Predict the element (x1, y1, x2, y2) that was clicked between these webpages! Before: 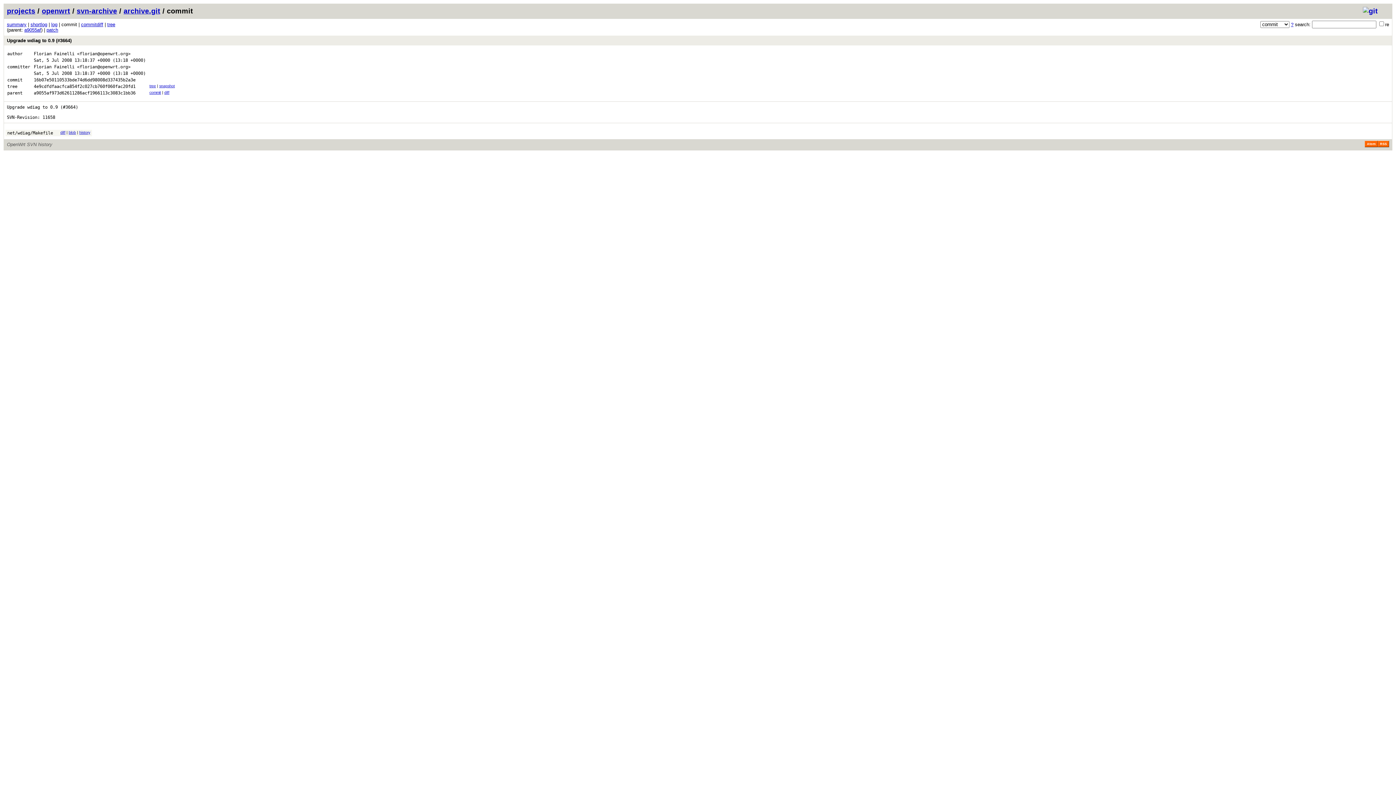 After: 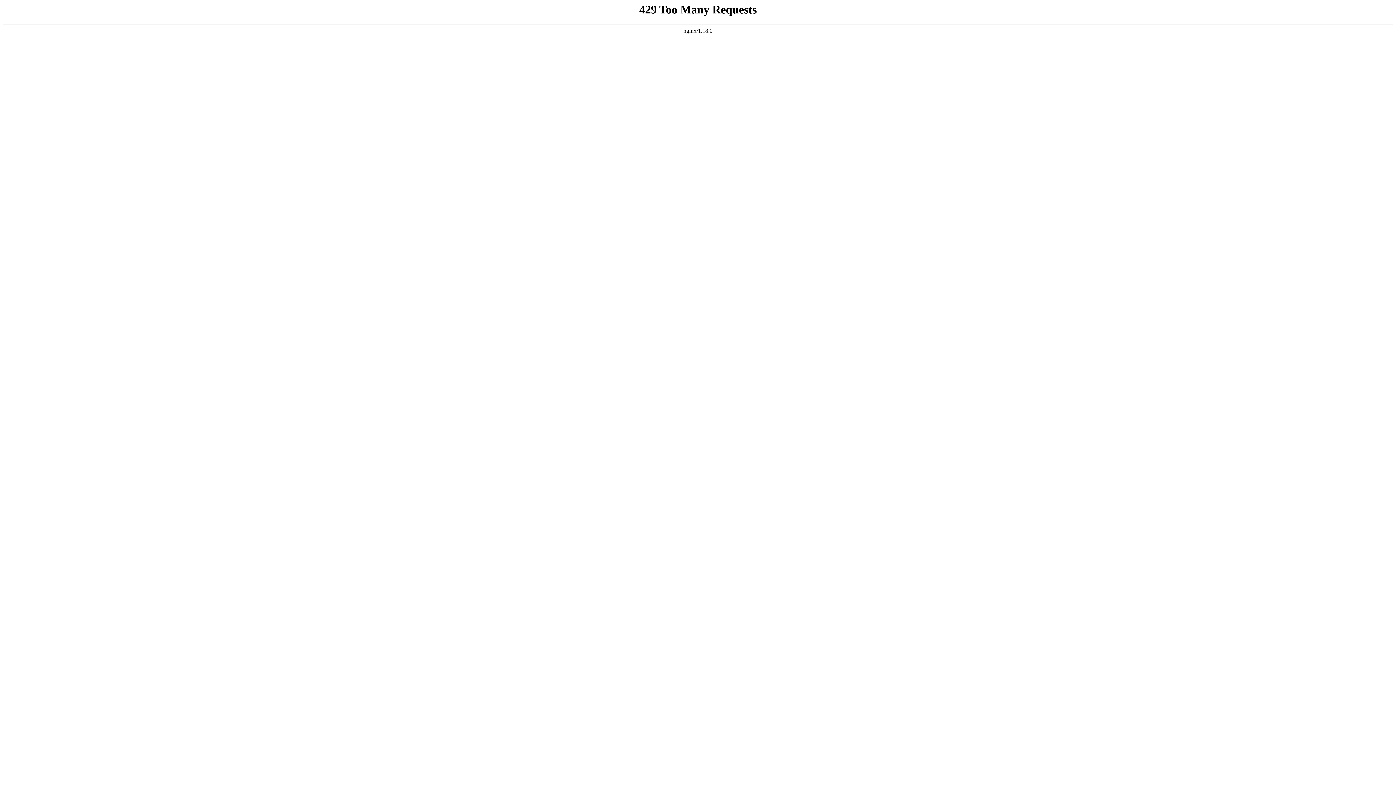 Action: bbox: (68, 130, 76, 134) label: blob